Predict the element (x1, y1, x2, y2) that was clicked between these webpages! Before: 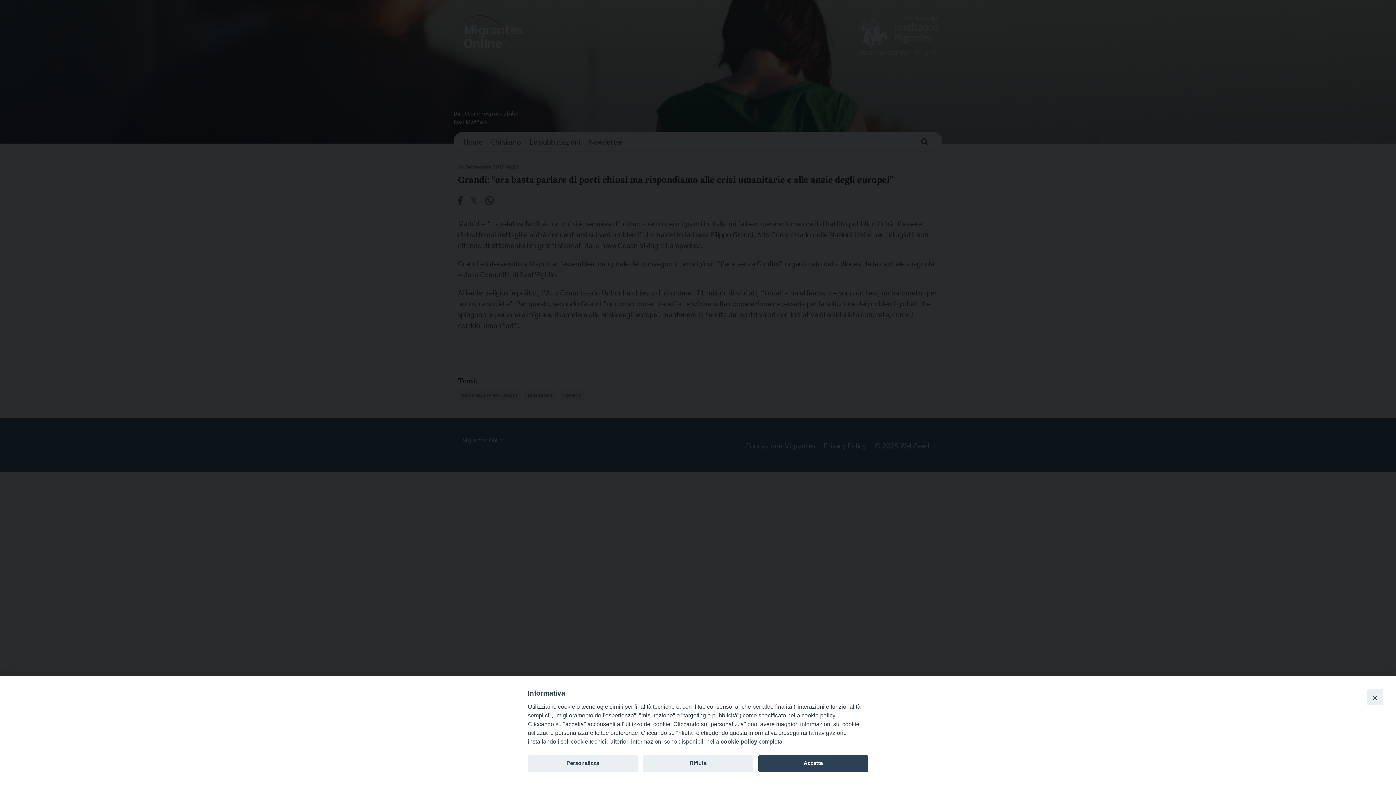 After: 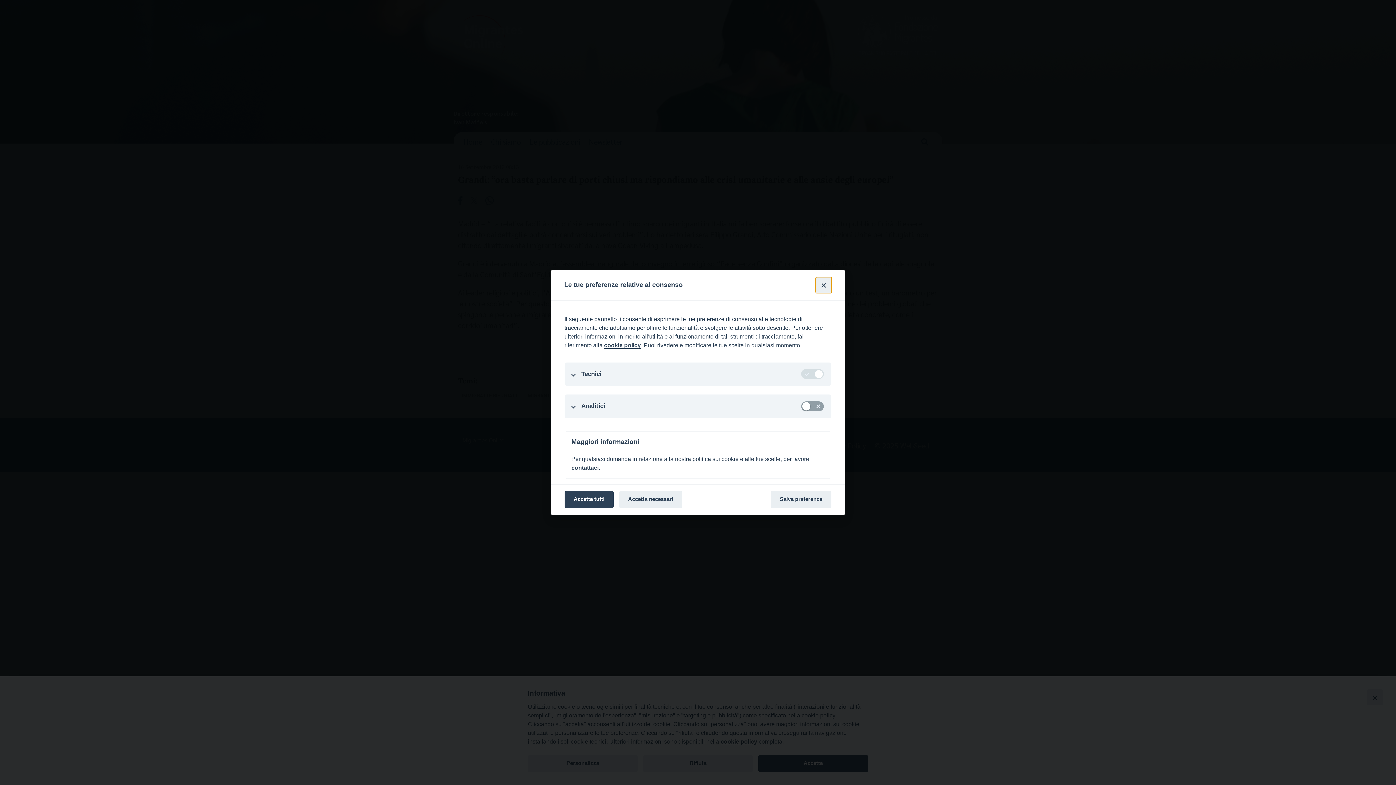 Action: label: Personalizza bbox: (528, 755, 637, 772)